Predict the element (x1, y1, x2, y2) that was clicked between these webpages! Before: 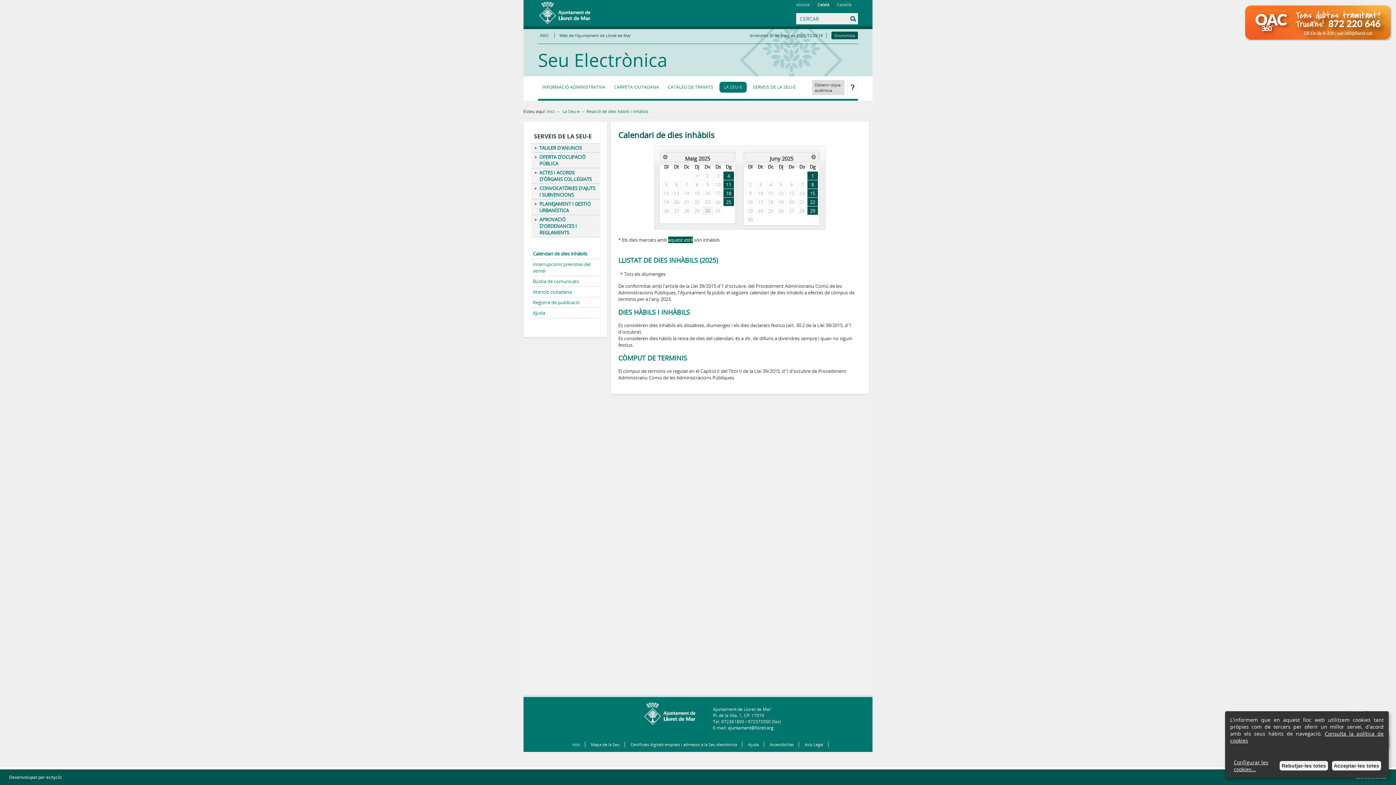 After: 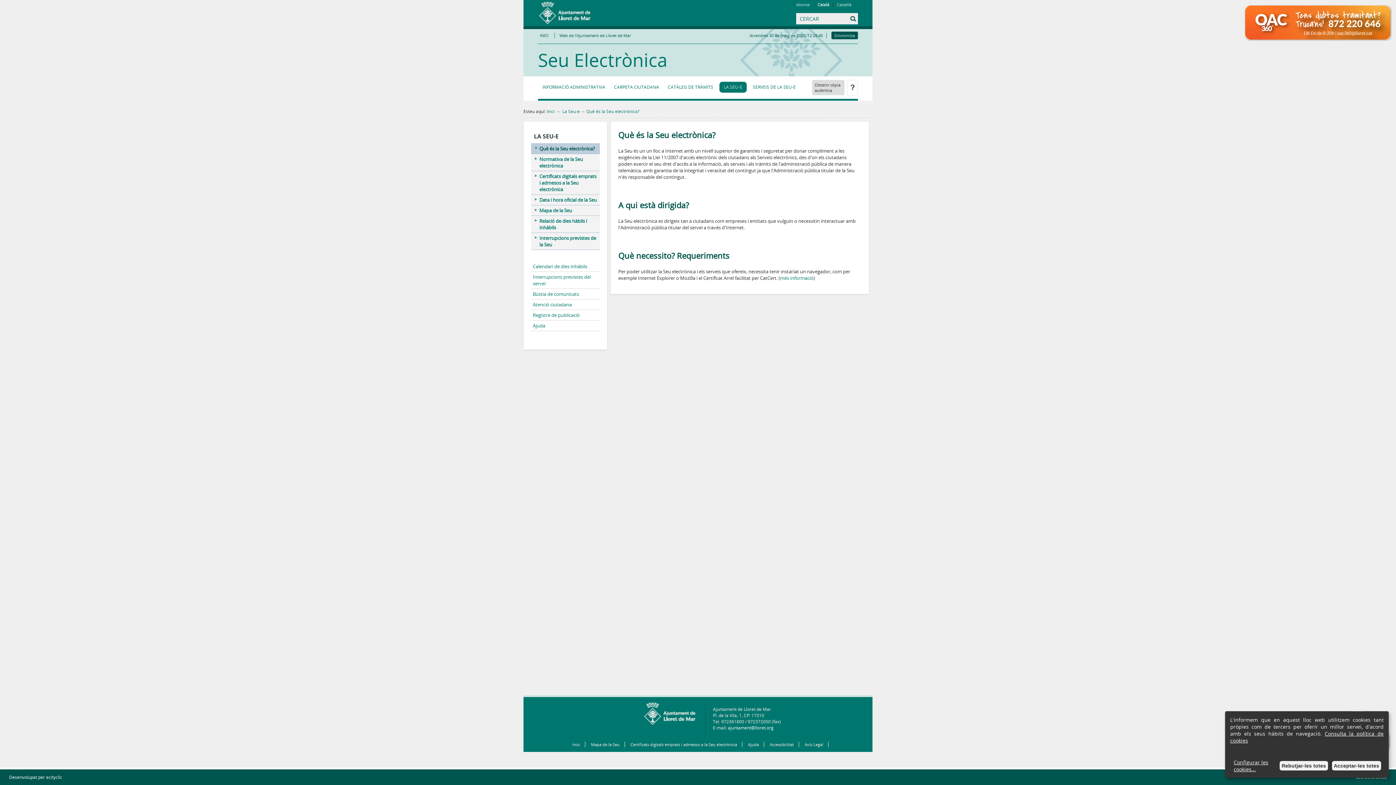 Action: label: LA SEU-E bbox: (719, 81, 746, 92)